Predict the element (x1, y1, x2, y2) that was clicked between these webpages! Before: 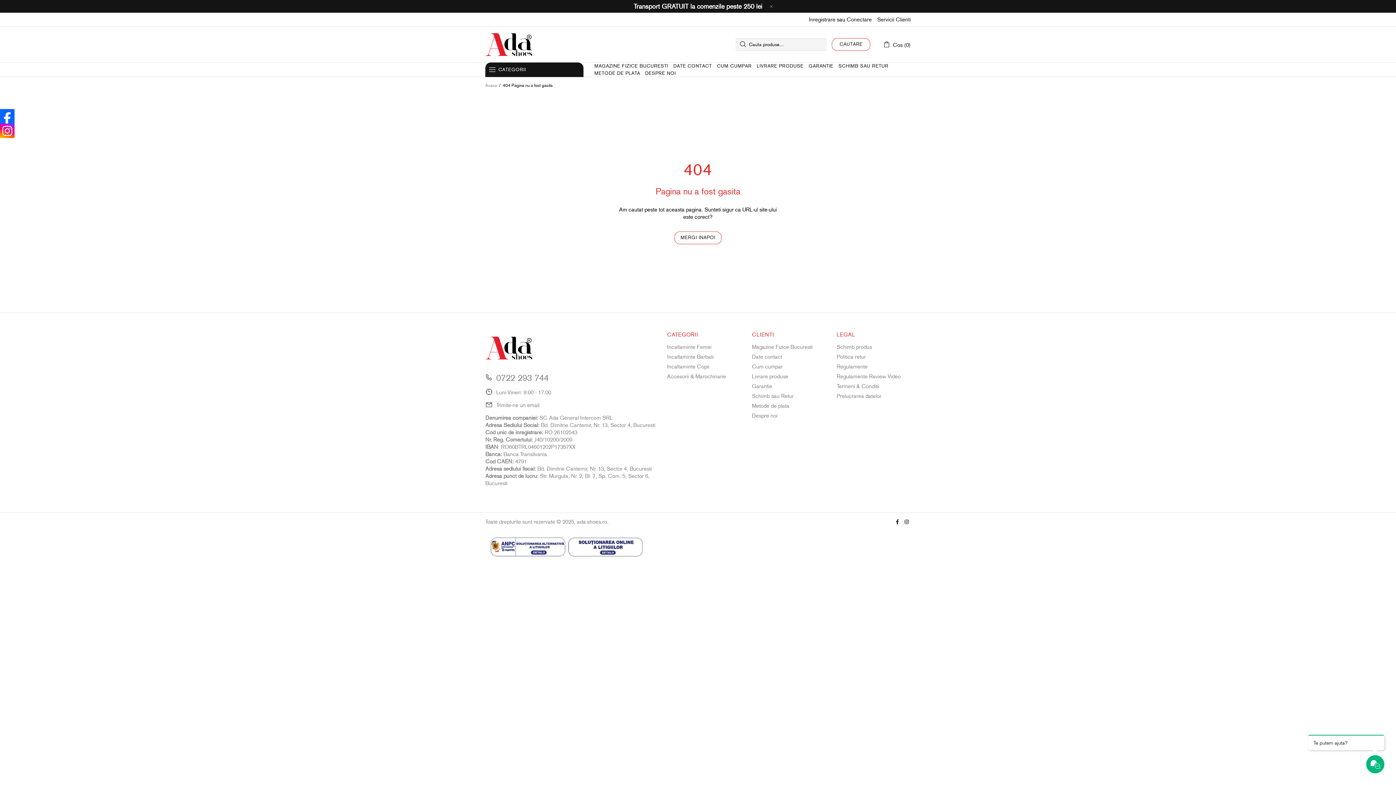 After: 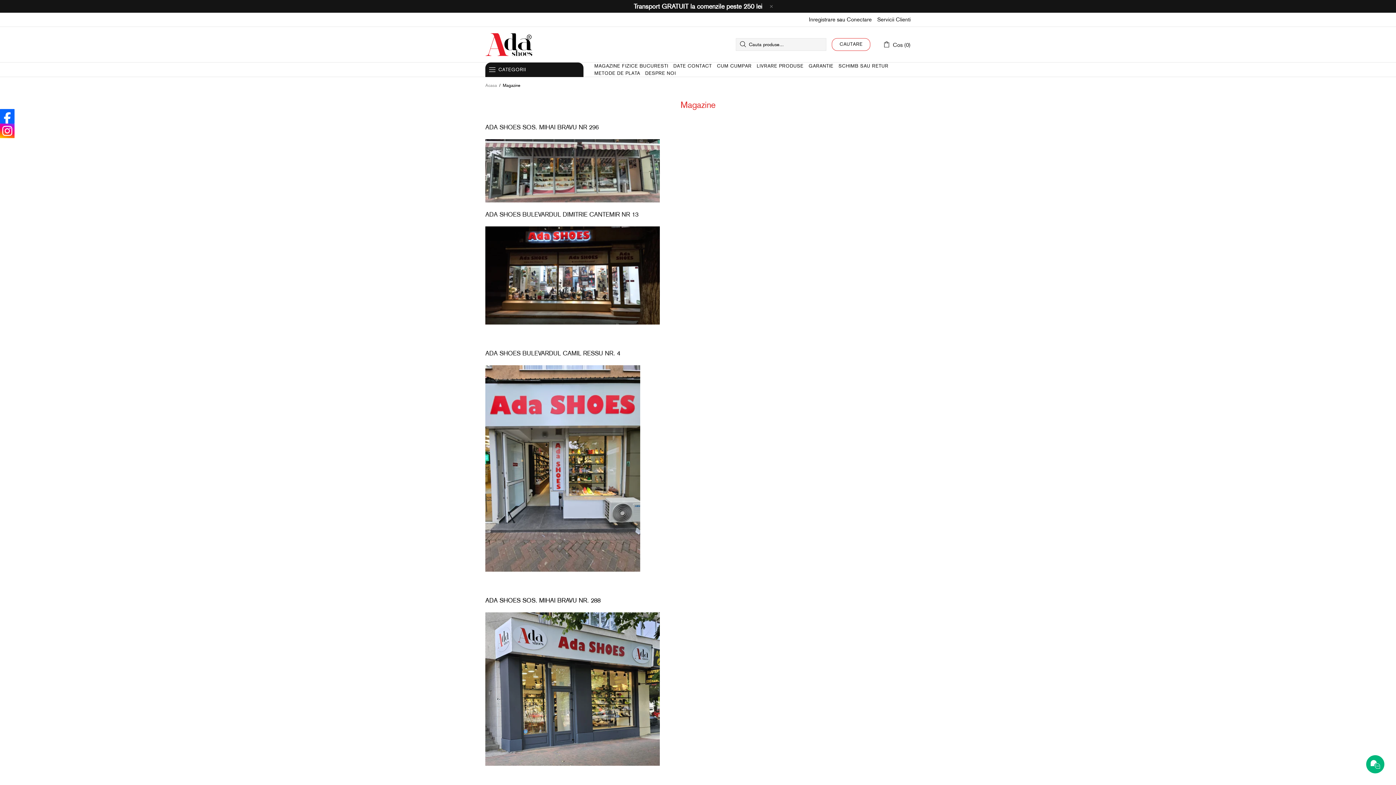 Action: bbox: (752, 343, 812, 350) label: Magazine Fizice Bucuresti